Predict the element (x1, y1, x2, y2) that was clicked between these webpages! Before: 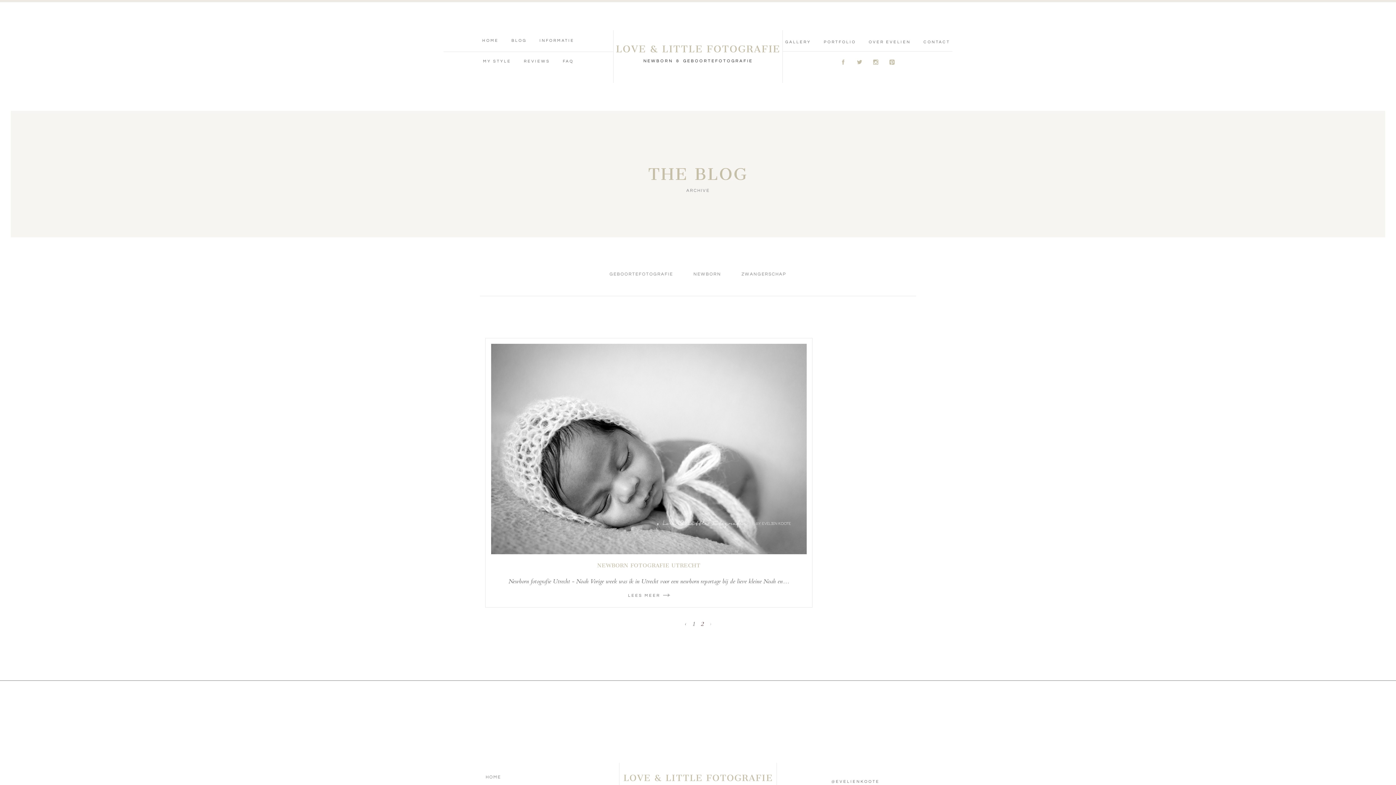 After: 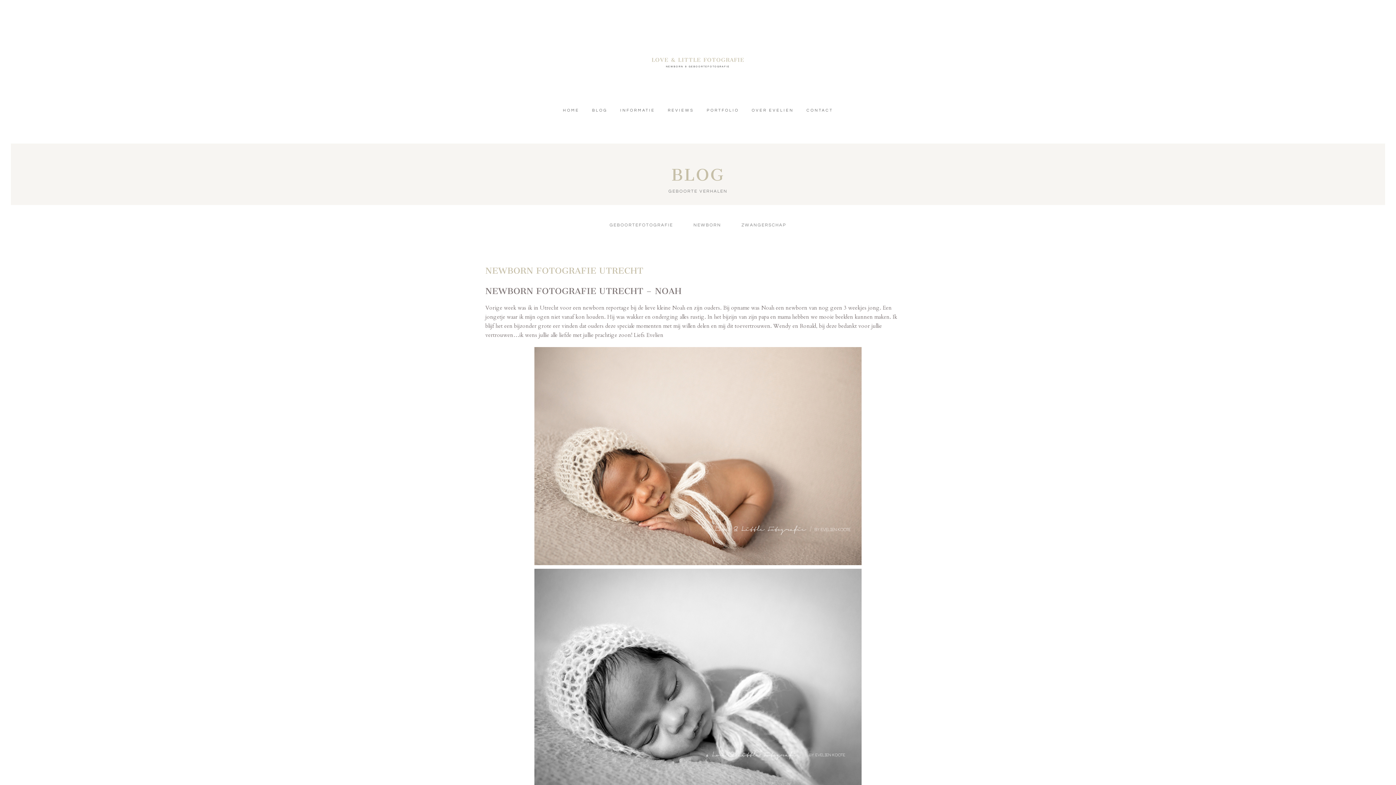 Action: bbox: (597, 562, 700, 569) label: NEWBORN FOTOGRAFIE UTRECHT